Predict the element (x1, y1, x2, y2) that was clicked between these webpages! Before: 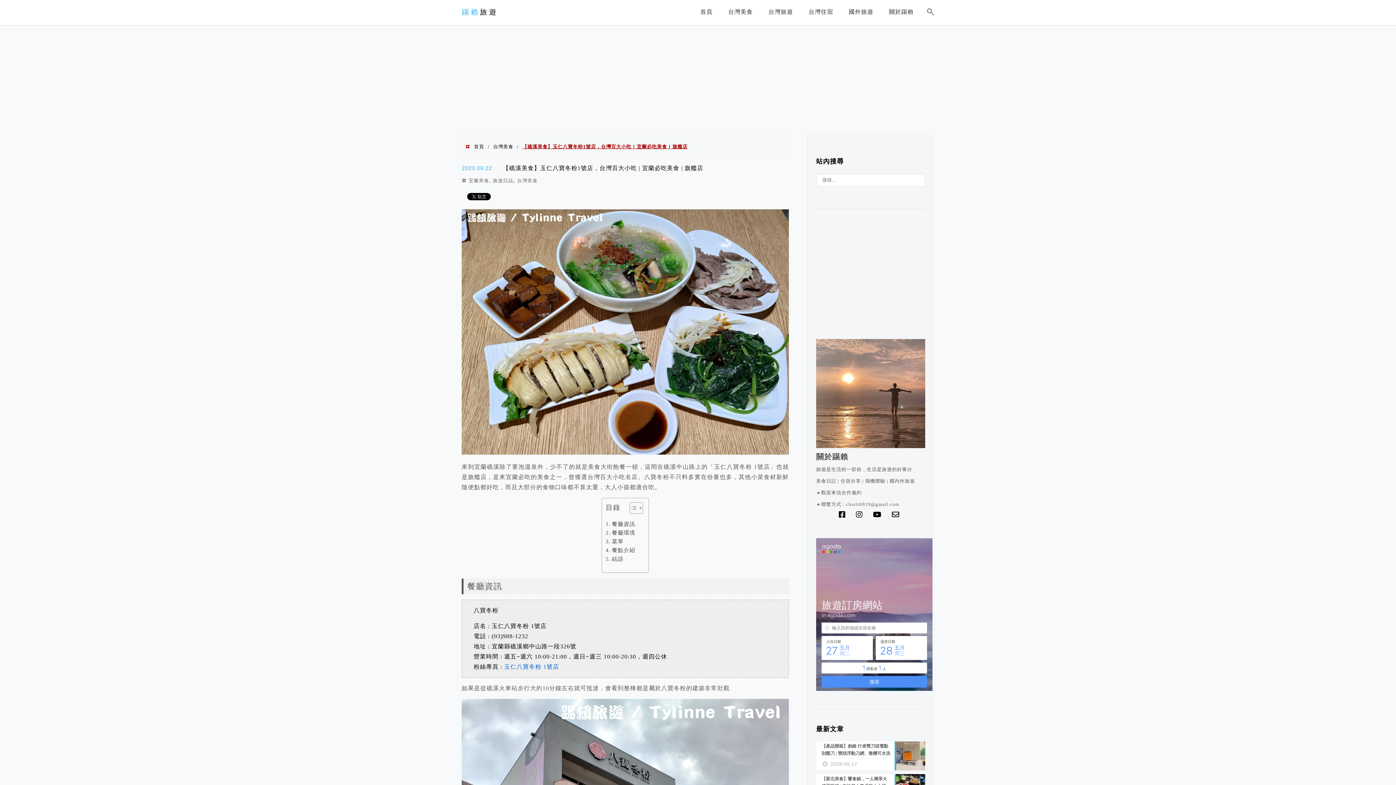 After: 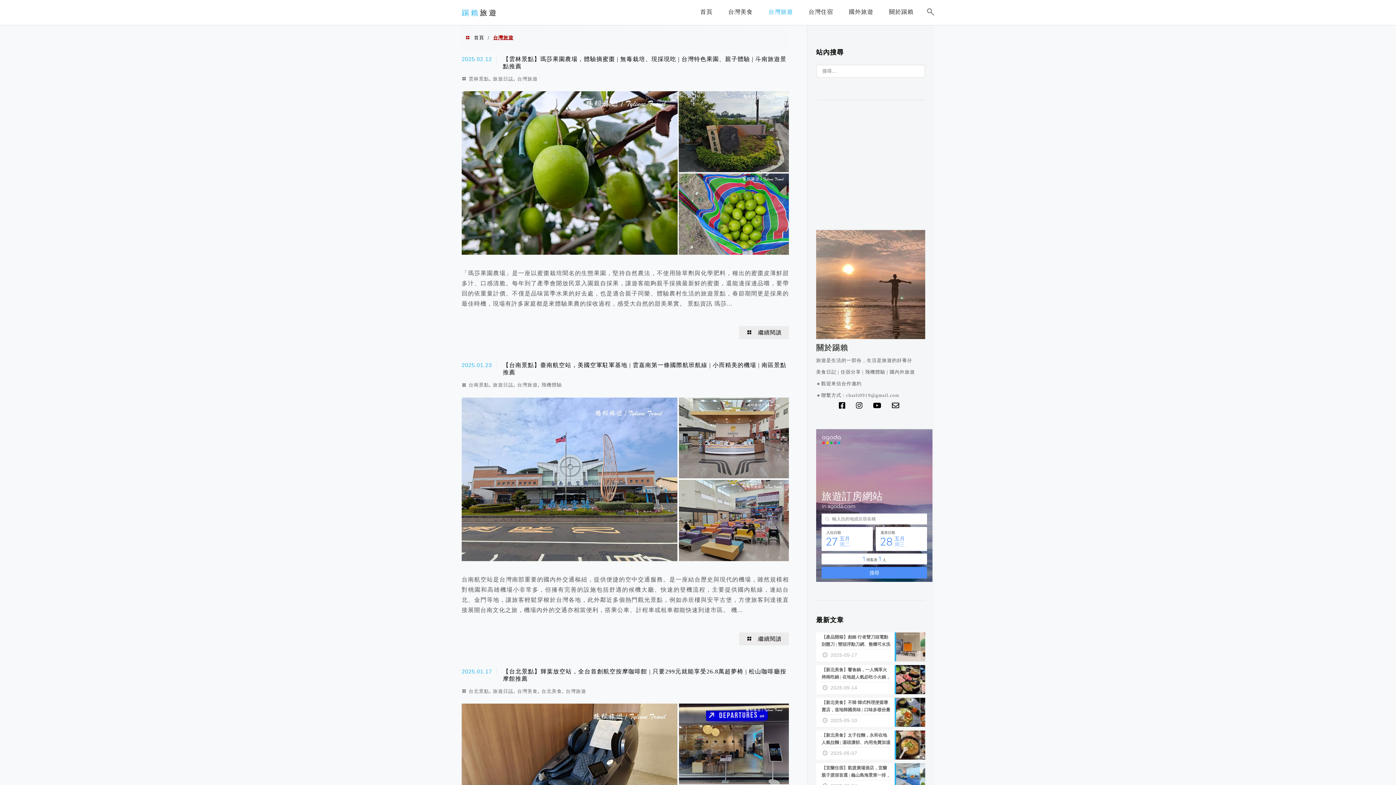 Action: bbox: (764, 3, 796, 23) label: 台灣旅遊